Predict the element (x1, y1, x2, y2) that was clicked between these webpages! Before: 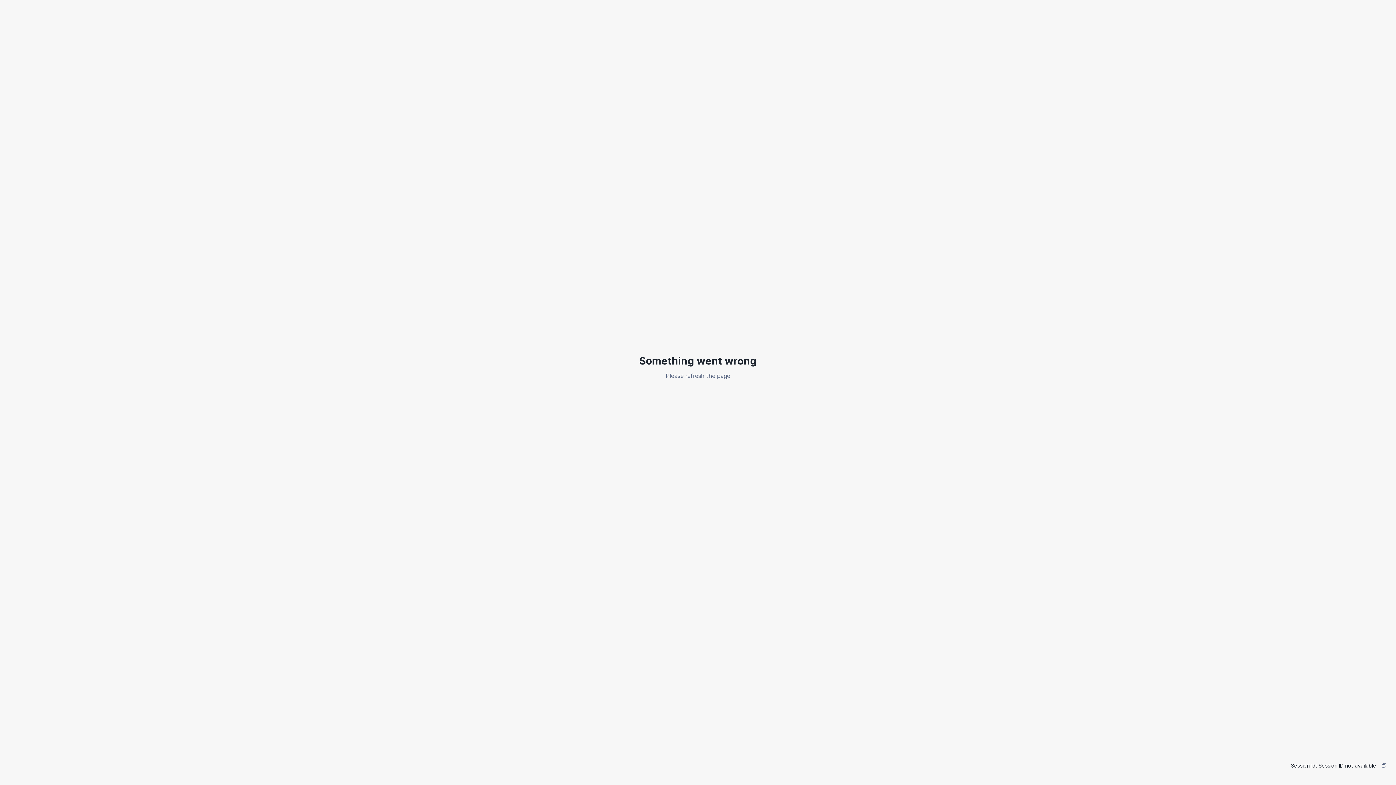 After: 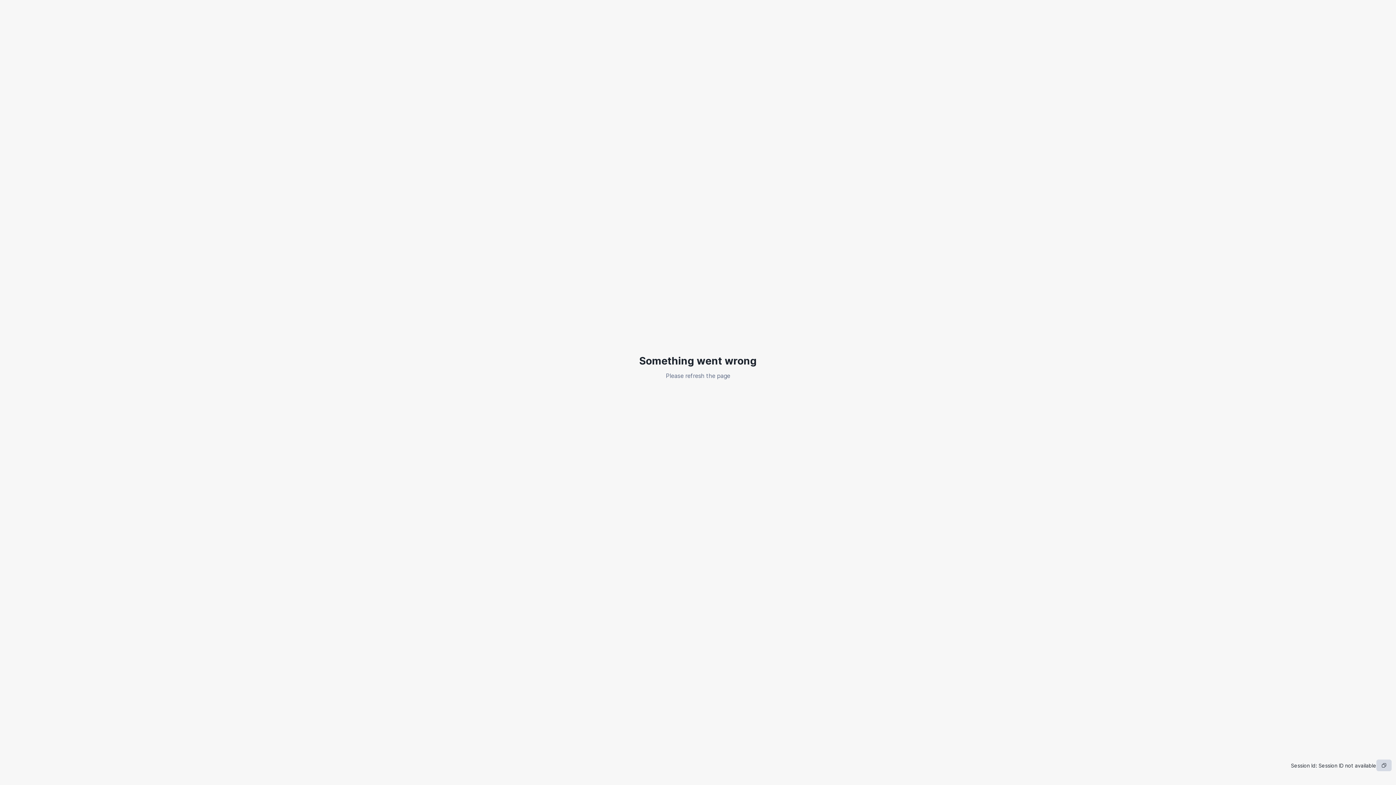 Action: bbox: (1376, 760, 1392, 771)